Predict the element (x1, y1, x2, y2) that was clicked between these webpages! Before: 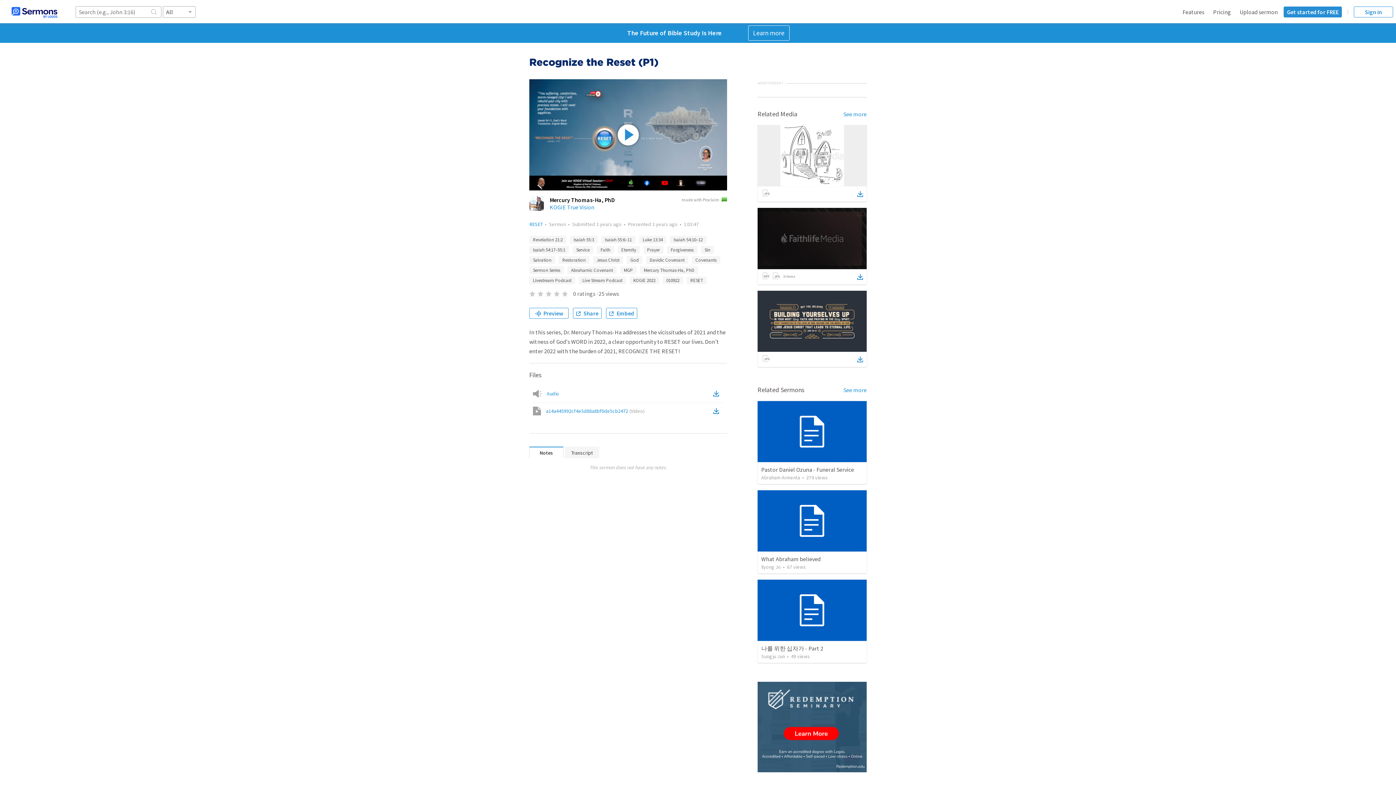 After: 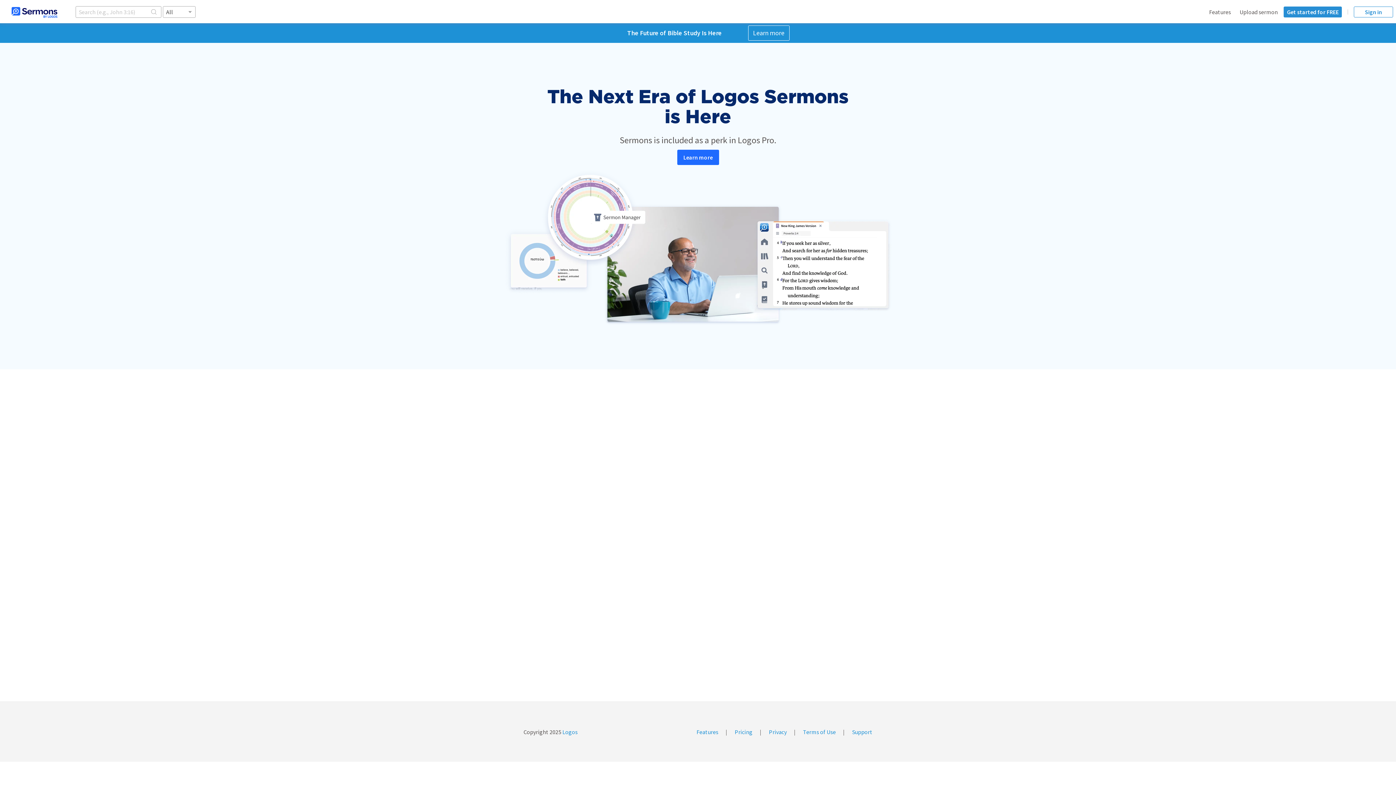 Action: label: Pricing bbox: (1213, 8, 1231, 15)